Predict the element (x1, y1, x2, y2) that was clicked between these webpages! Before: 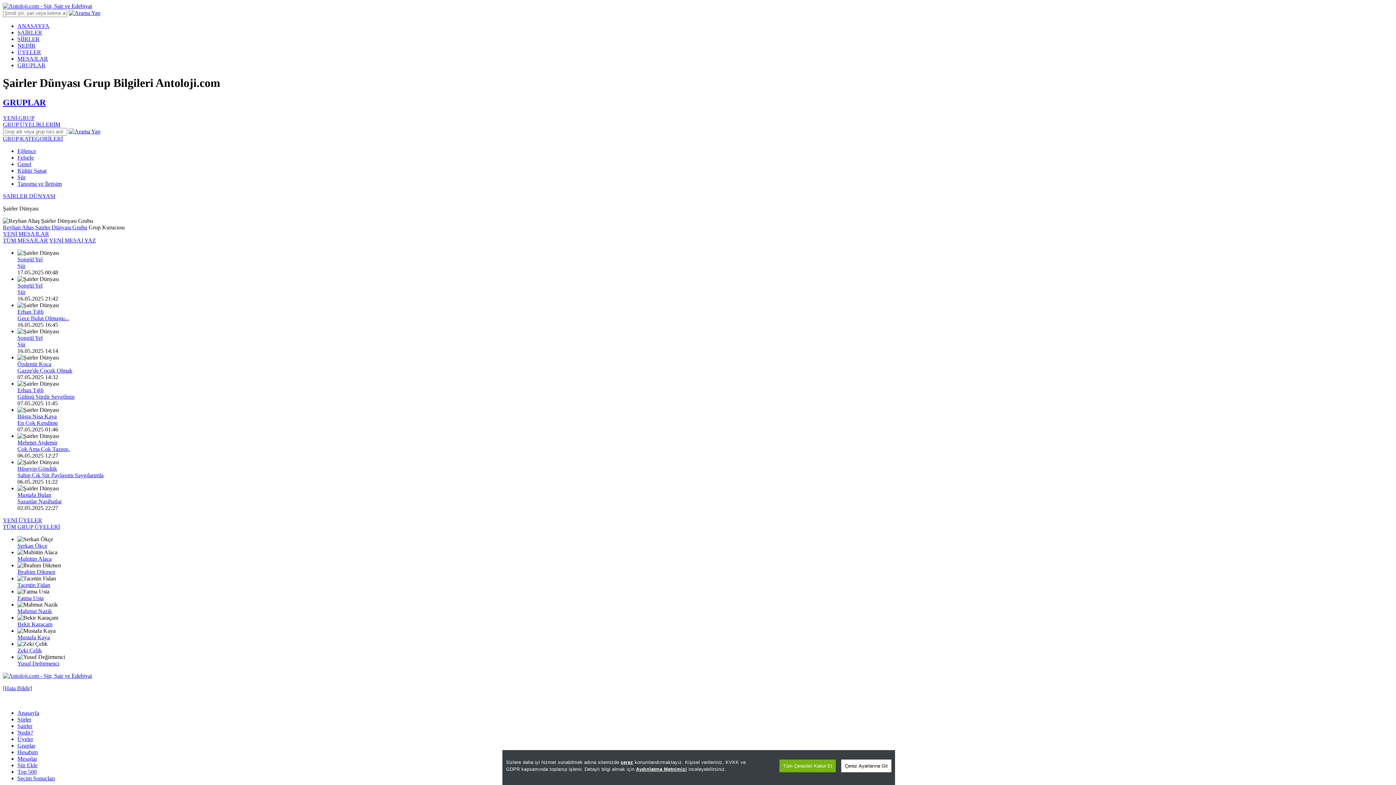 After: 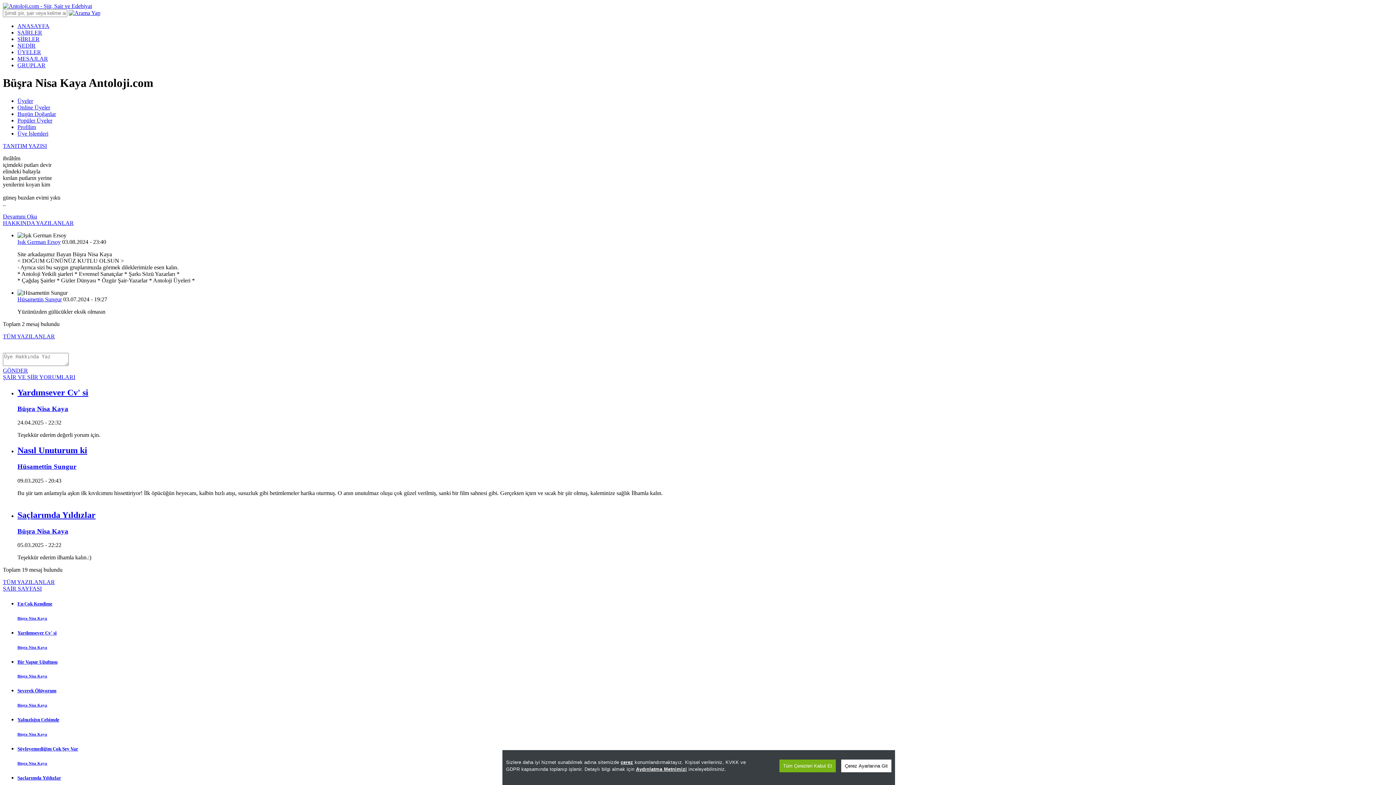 Action: label: Büşra Nisa Kaya bbox: (17, 413, 56, 419)